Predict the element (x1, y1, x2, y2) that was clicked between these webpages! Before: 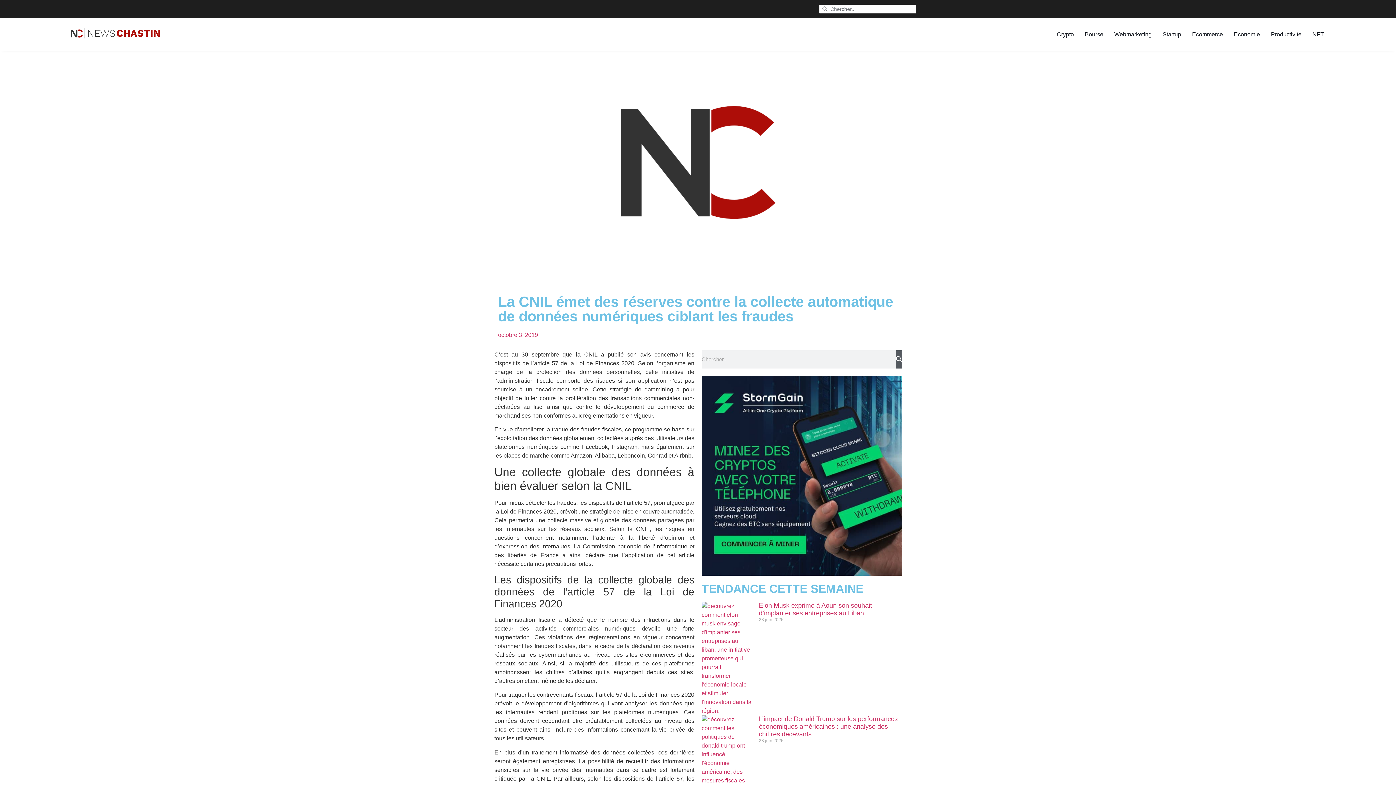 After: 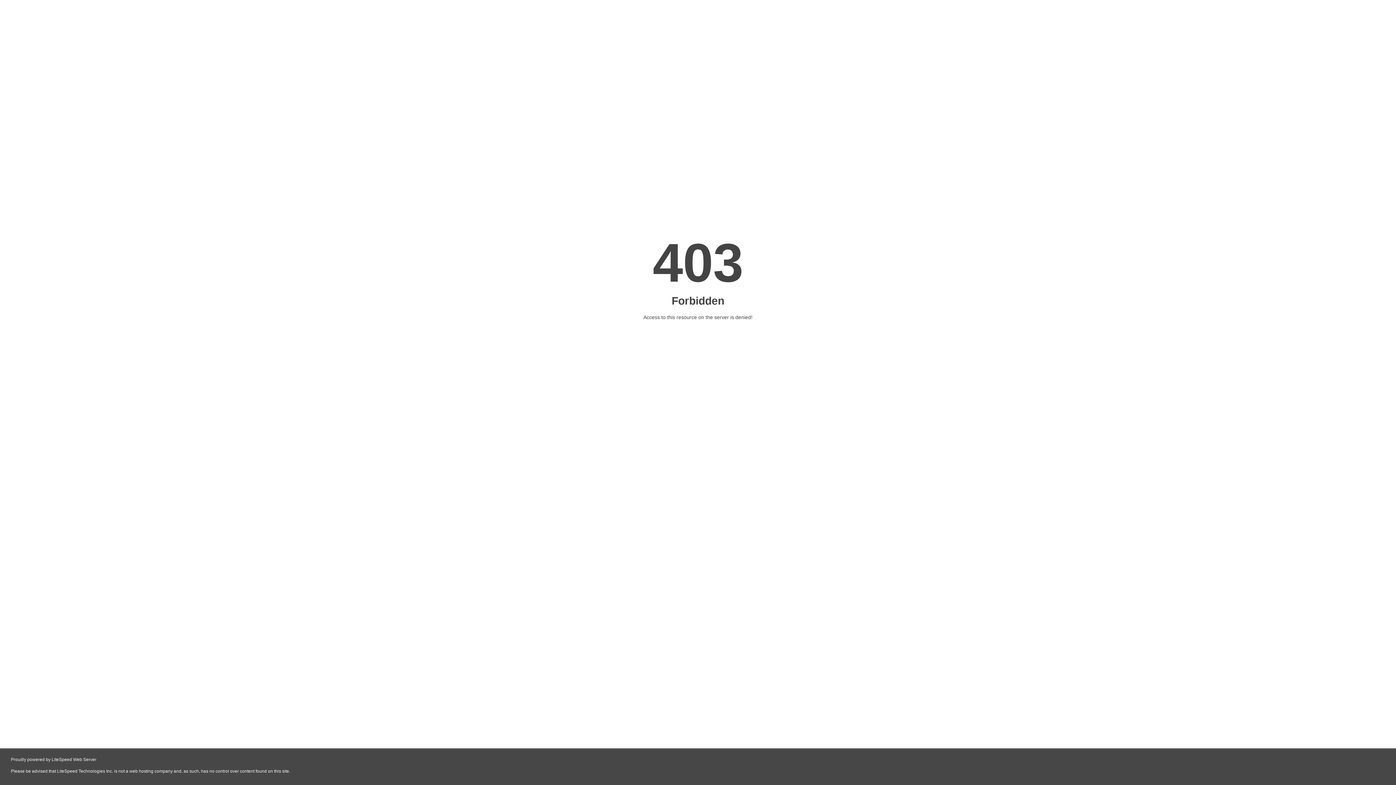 Action: bbox: (896, 350, 901, 368) label: Search